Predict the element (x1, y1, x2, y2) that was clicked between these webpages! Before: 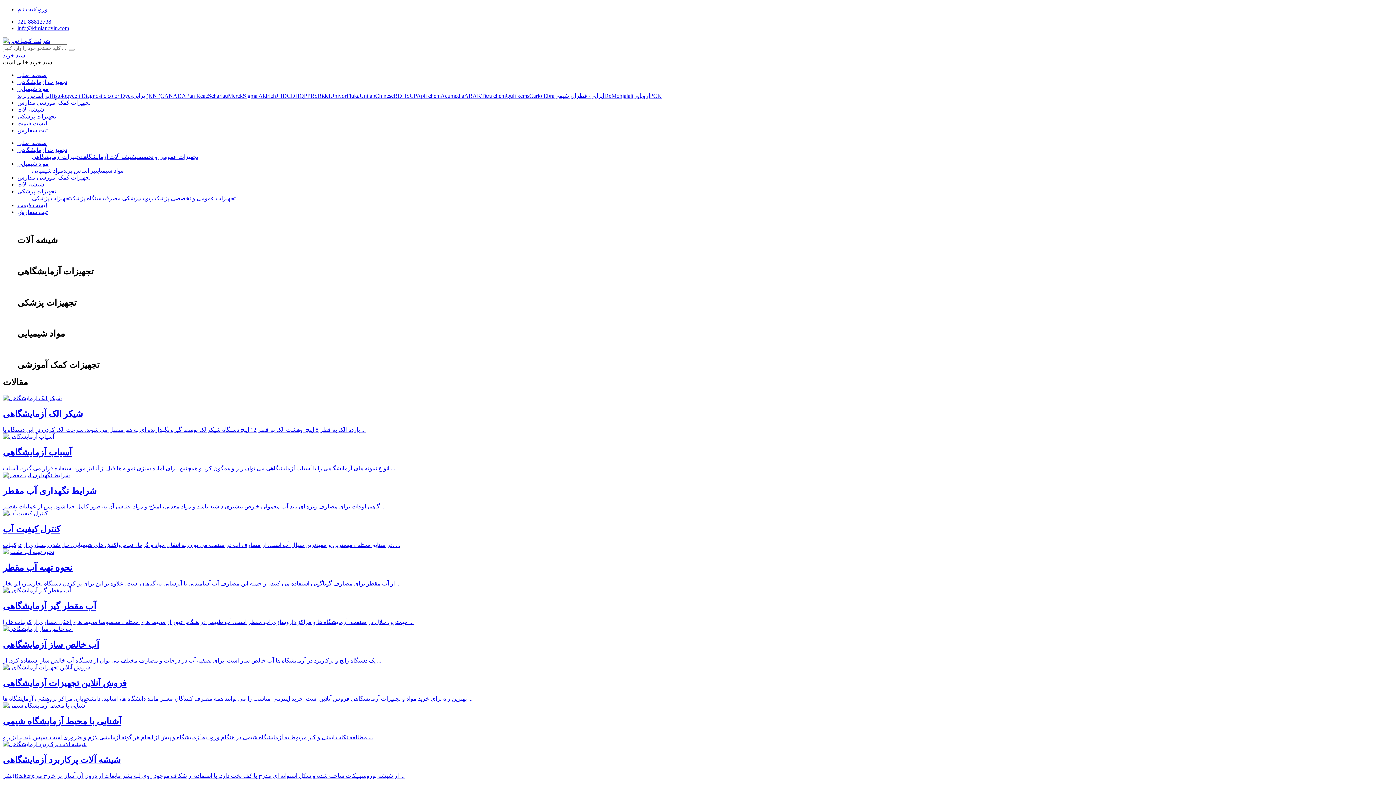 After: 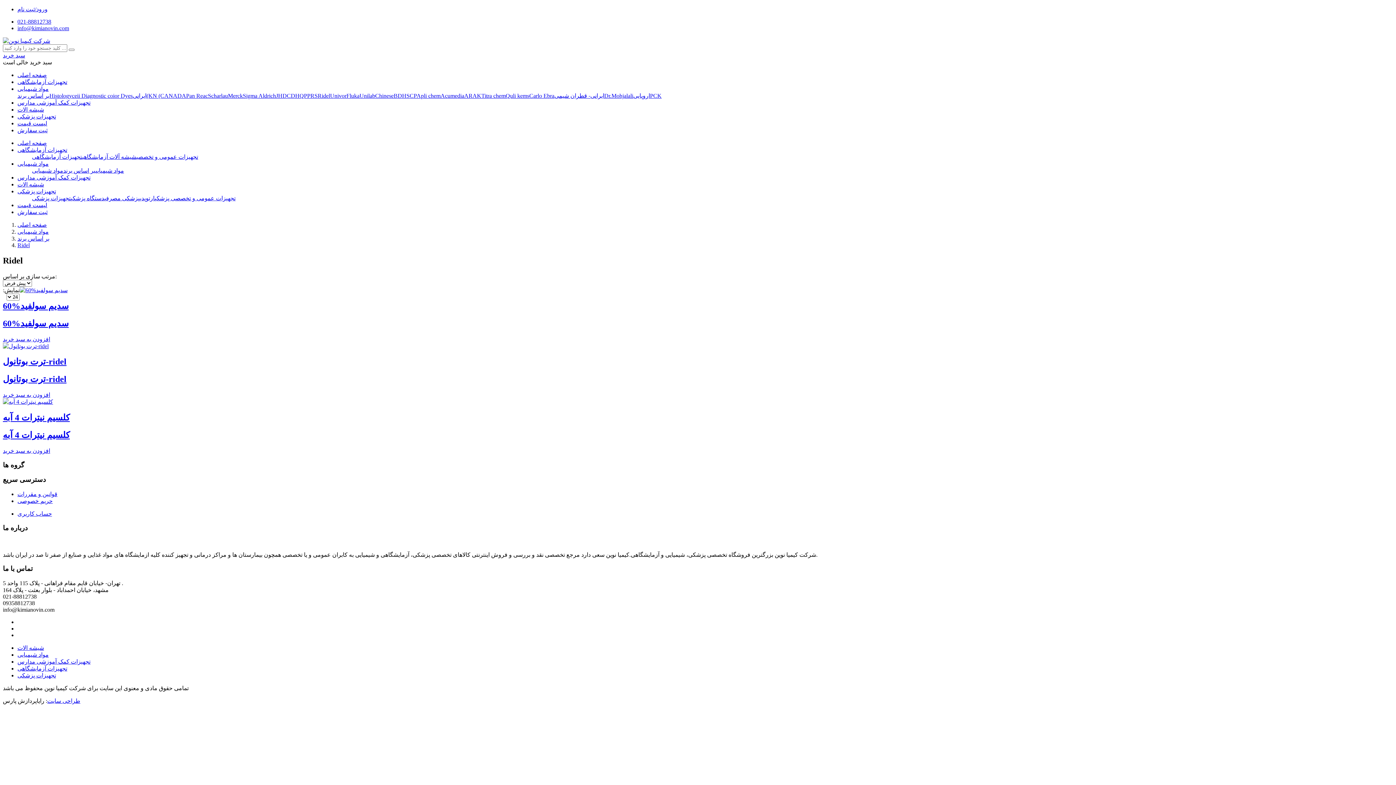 Action: bbox: (317, 92, 330, 98) label: Ridel